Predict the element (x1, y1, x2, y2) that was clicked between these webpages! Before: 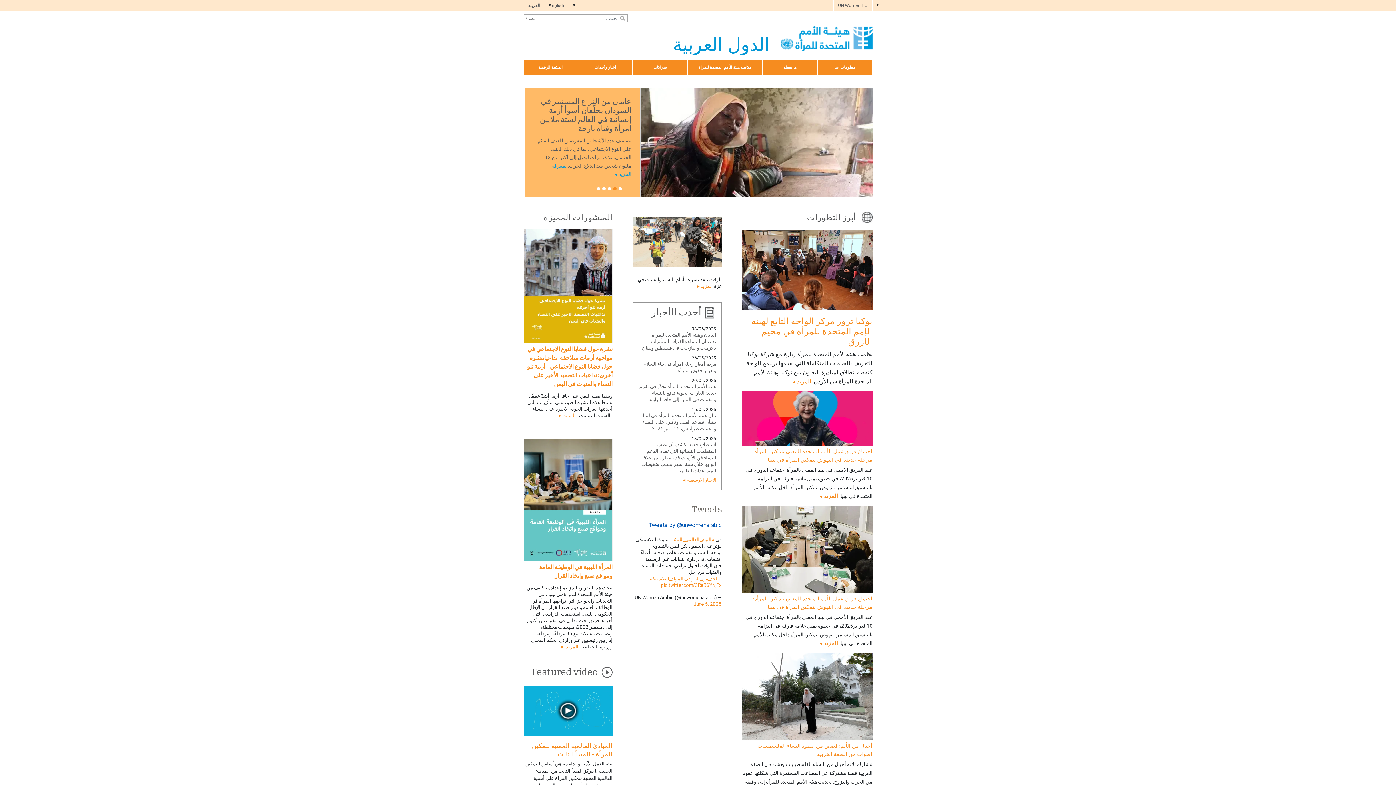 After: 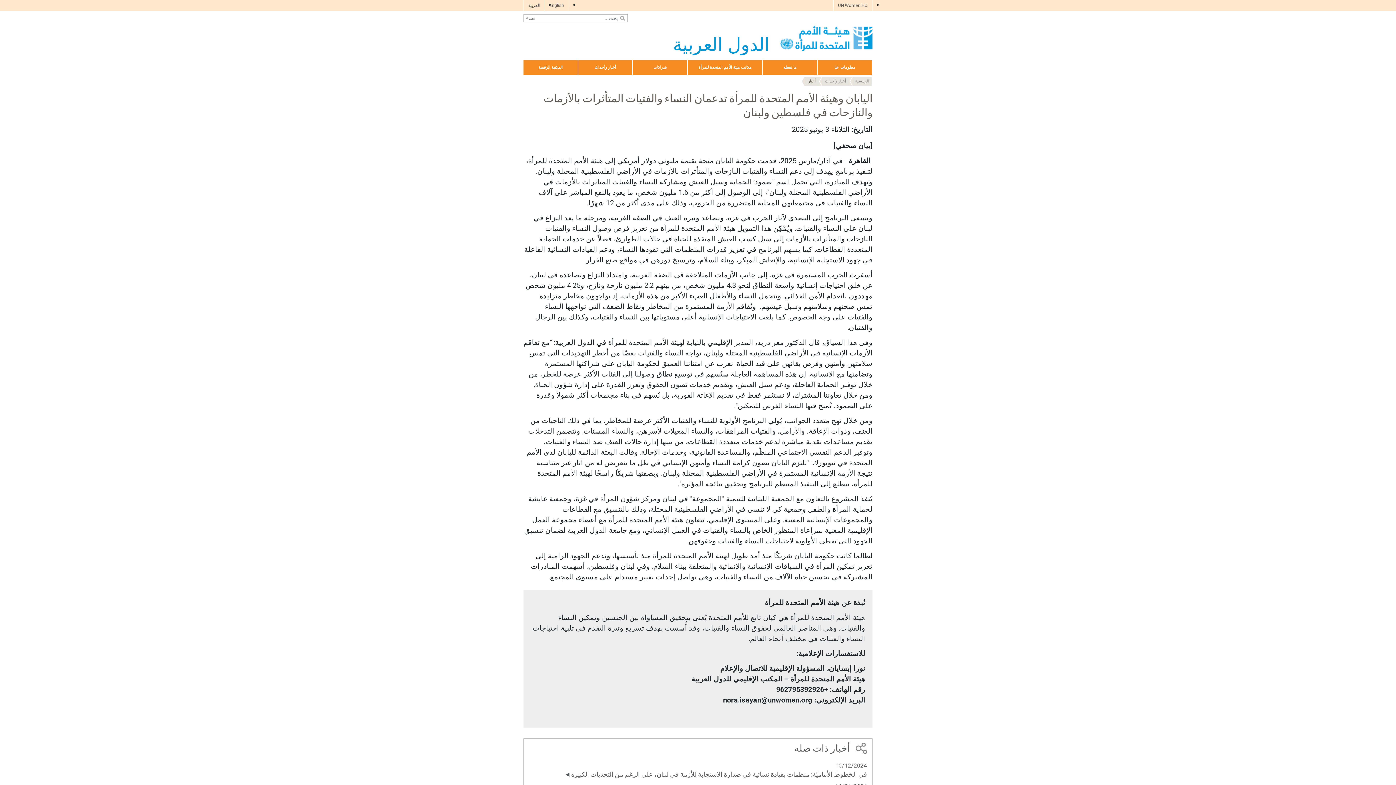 Action: bbox: (642, 332, 716, 350) label: اليابان وهيئة الأمم المتحدة للمرأة تدعمان النساء والفتيات المتأثرات بالأزمات والنازحات في فلسطين ولبنان